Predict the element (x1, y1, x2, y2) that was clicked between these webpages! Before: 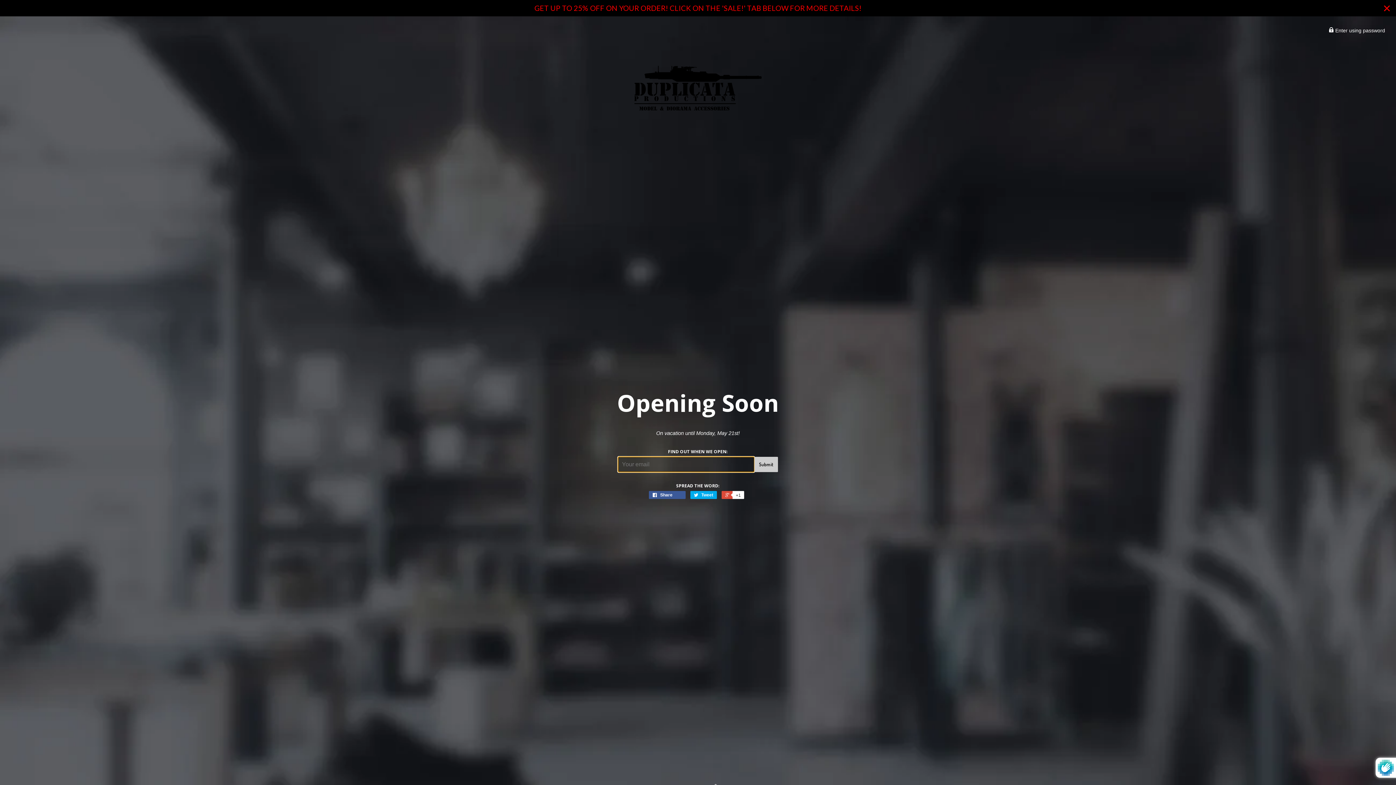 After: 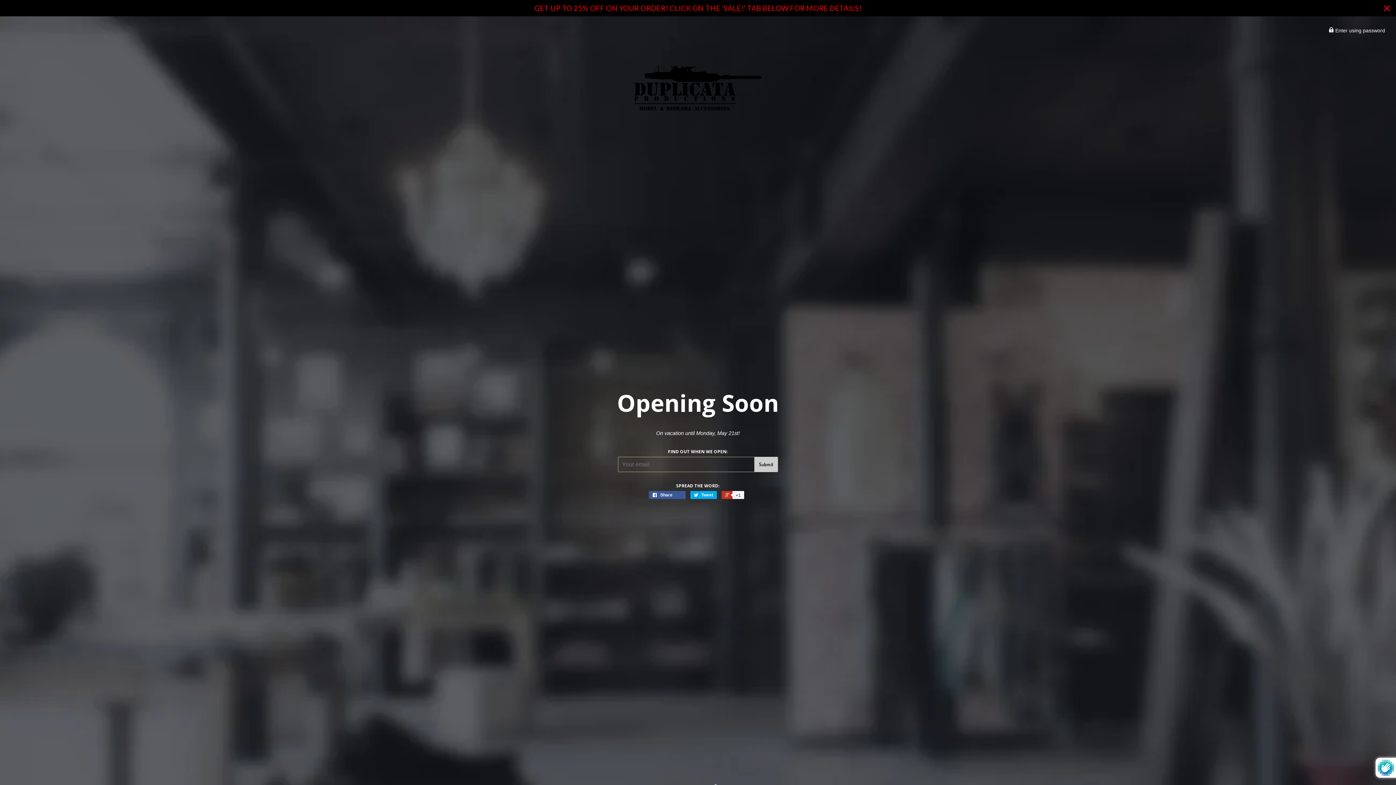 Action: label:  +1 bbox: (721, 491, 743, 499)